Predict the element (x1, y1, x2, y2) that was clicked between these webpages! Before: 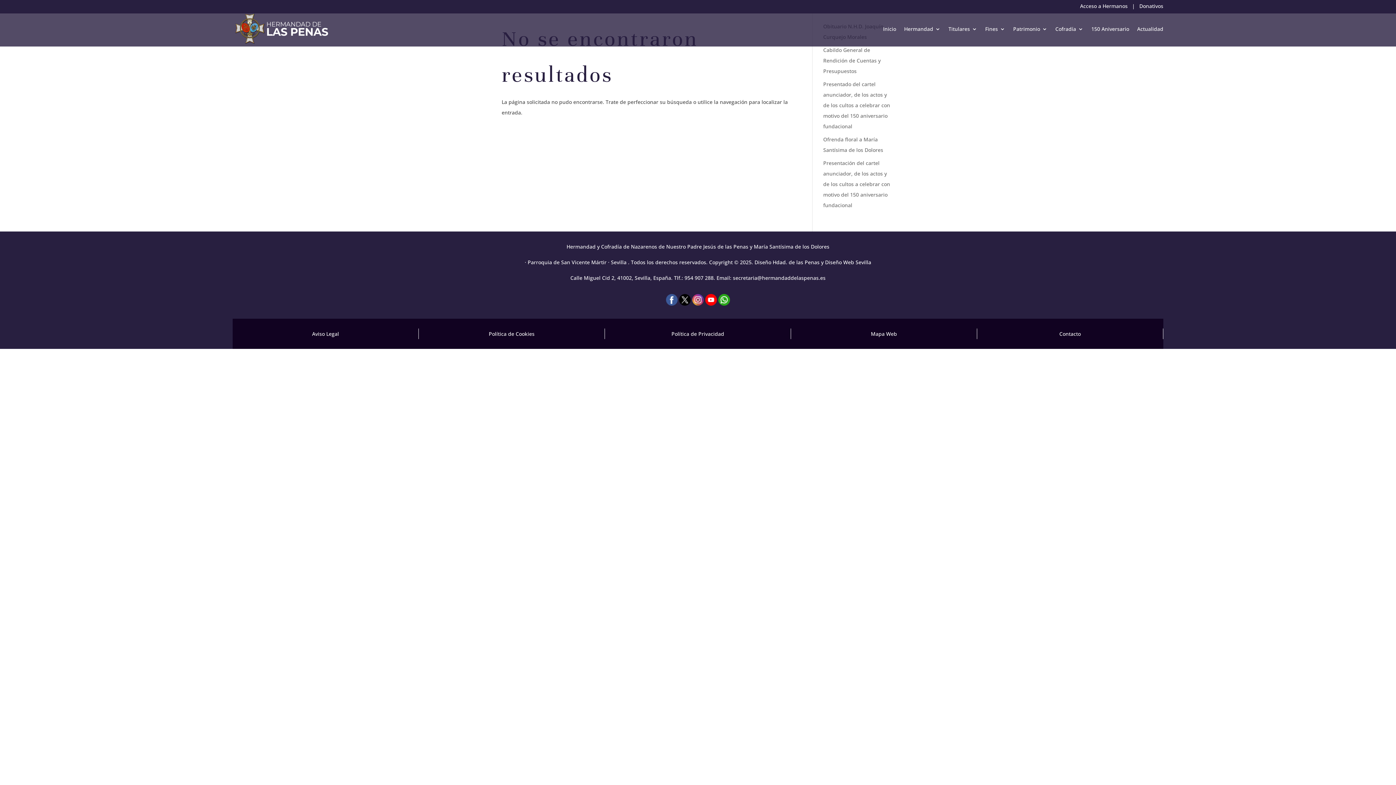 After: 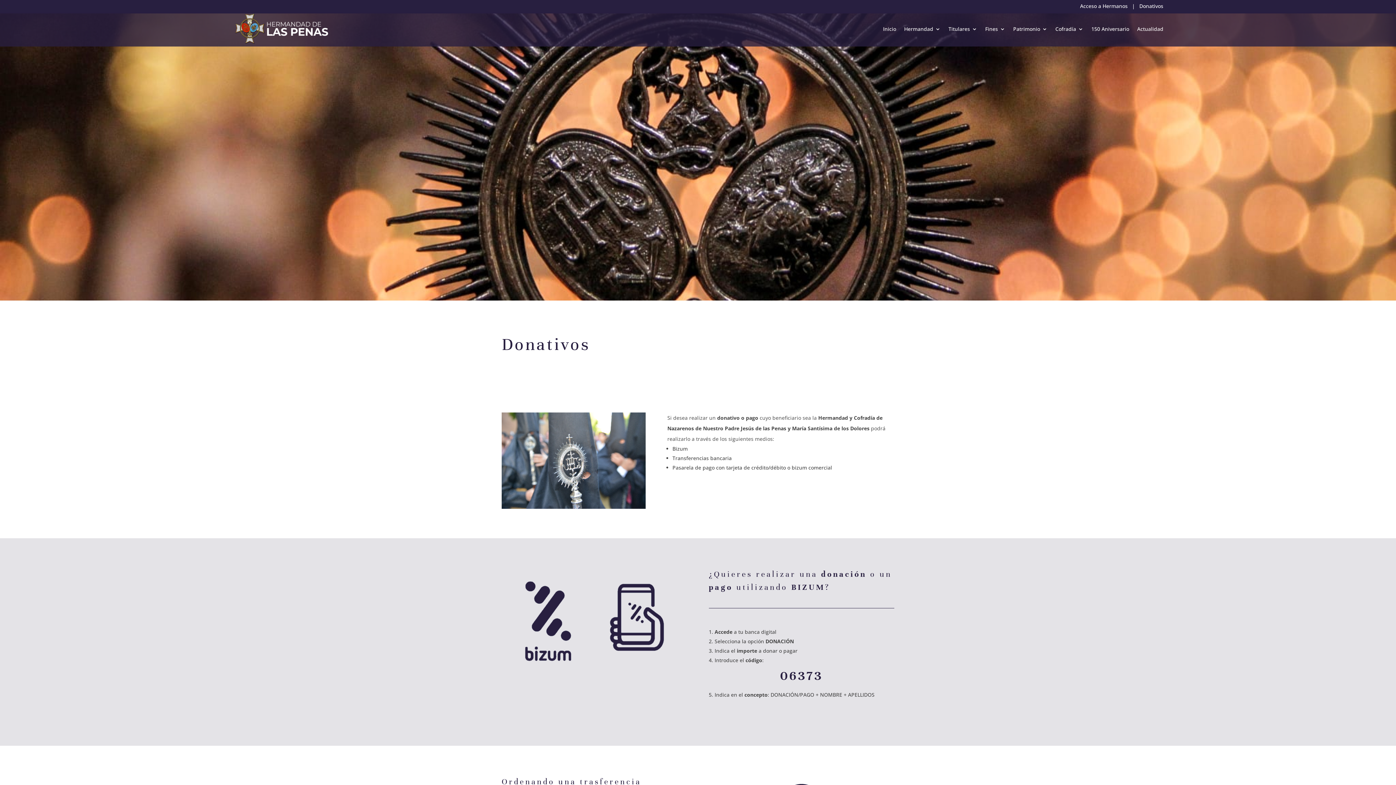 Action: label: Donativos bbox: (1139, 2, 1163, 9)